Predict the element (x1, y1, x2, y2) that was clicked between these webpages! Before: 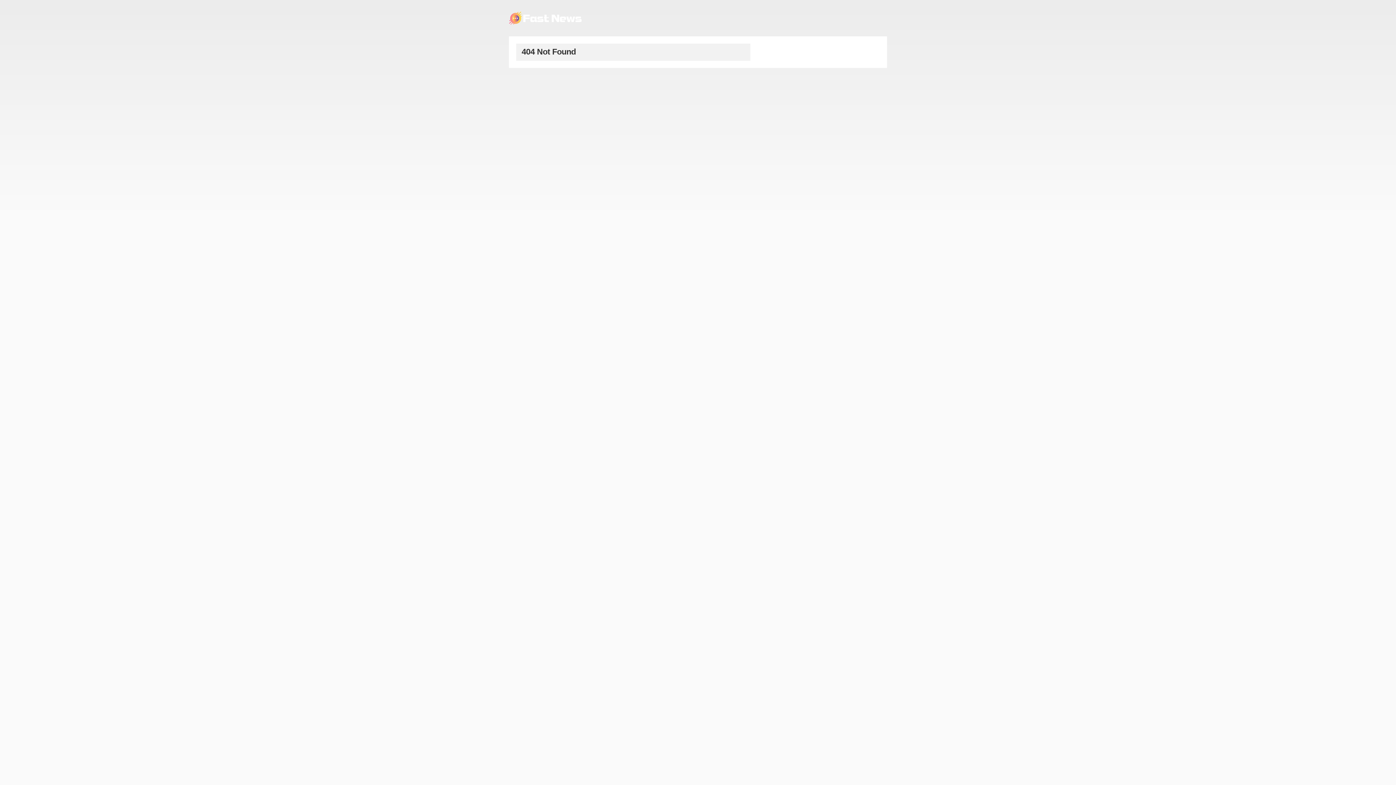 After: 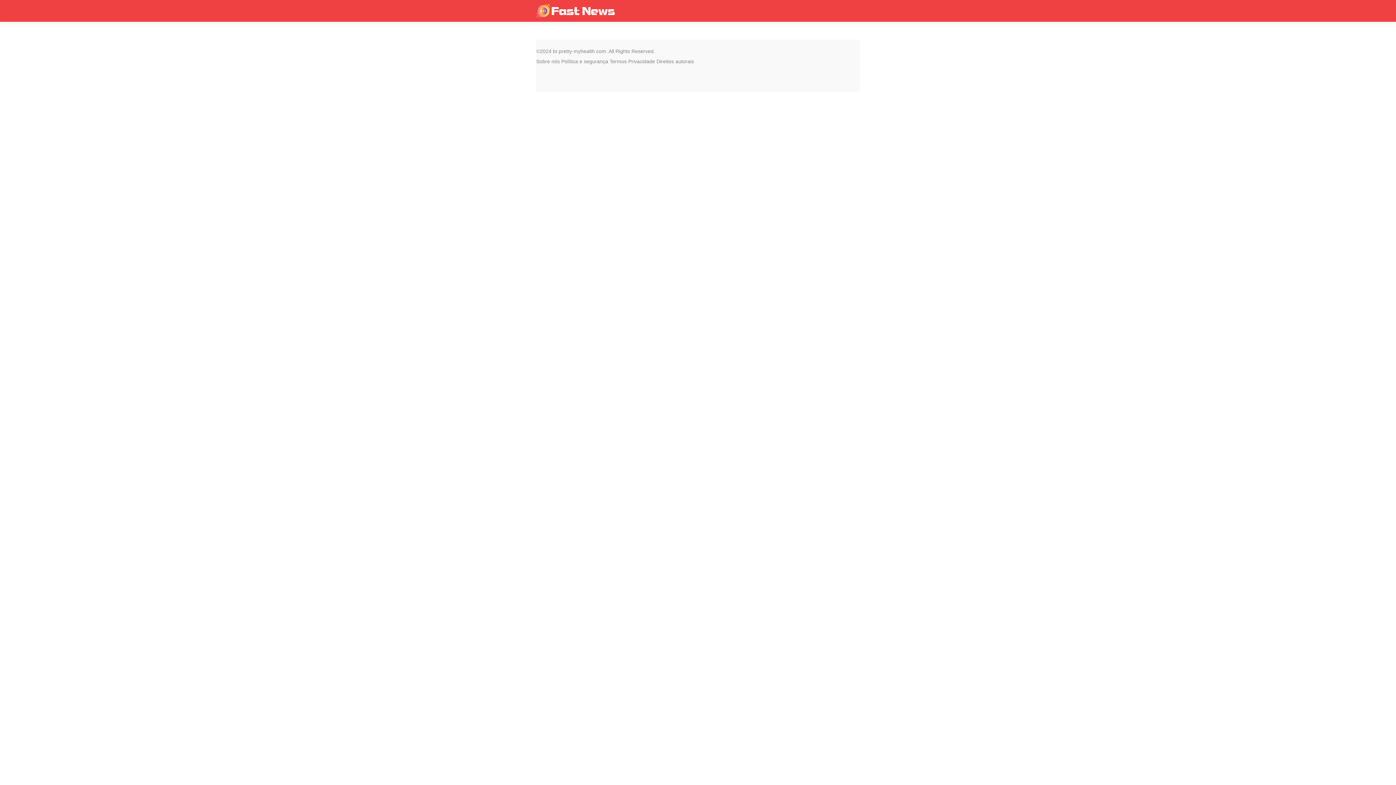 Action: bbox: (509, 7, 581, 29)